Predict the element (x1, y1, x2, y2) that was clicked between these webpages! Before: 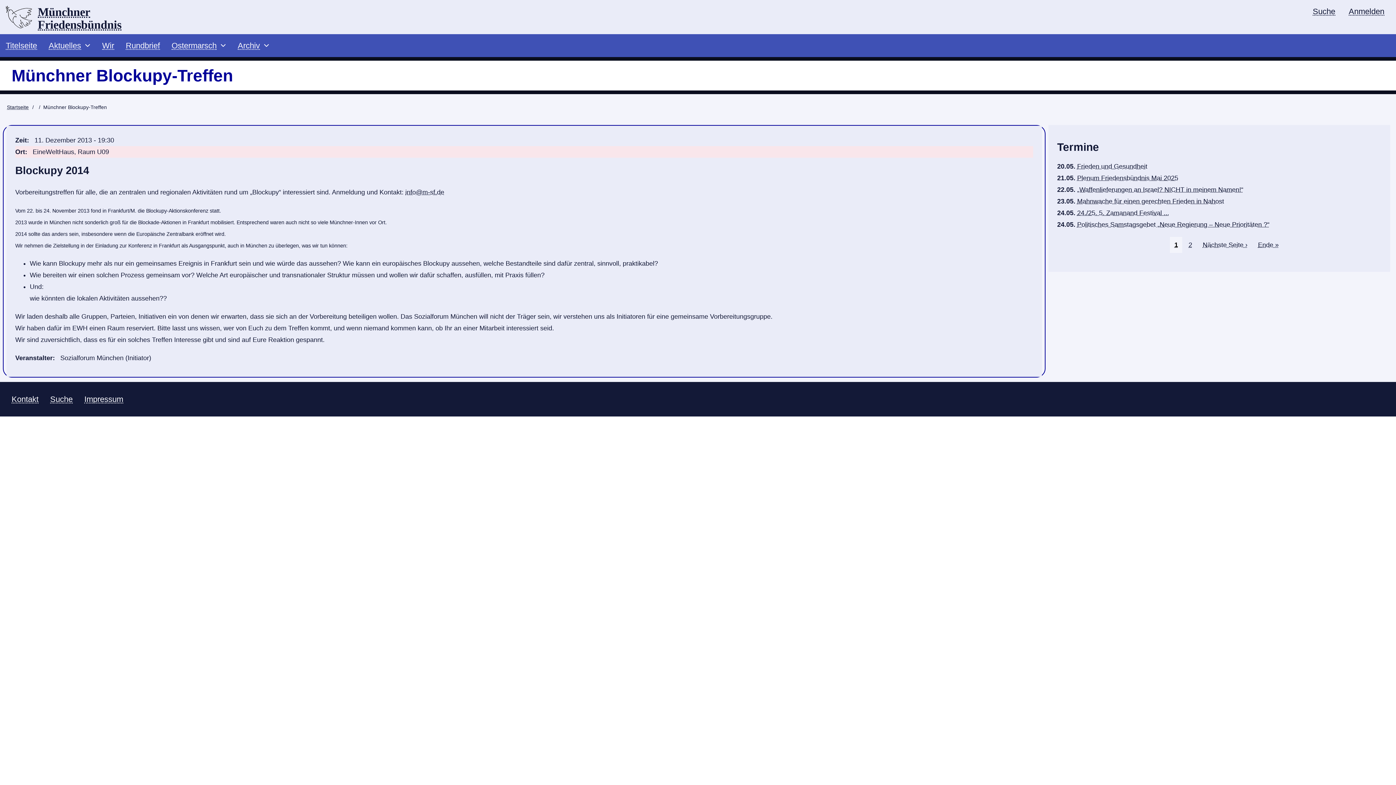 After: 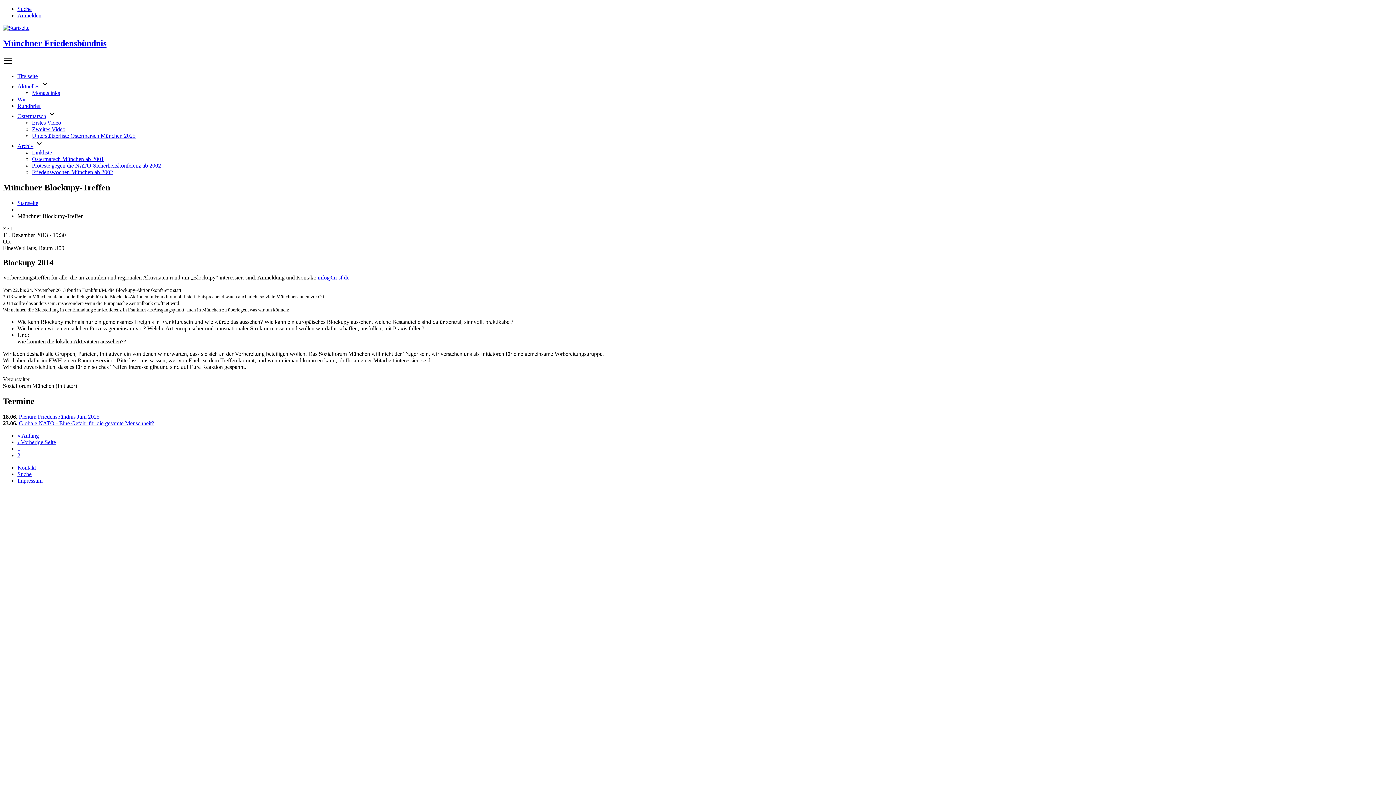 Action: label: Nächste Seite
Nächste Seite › bbox: (1198, 237, 1252, 253)